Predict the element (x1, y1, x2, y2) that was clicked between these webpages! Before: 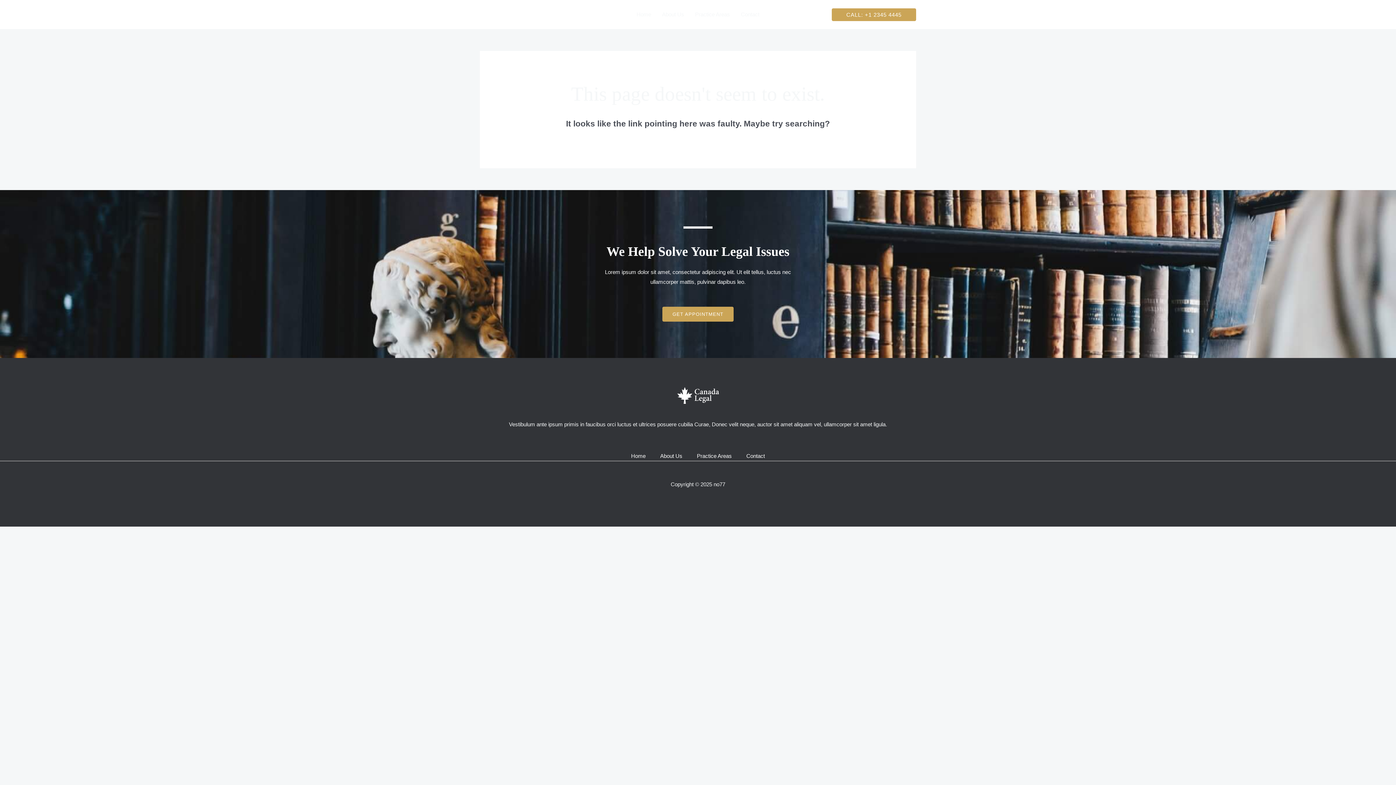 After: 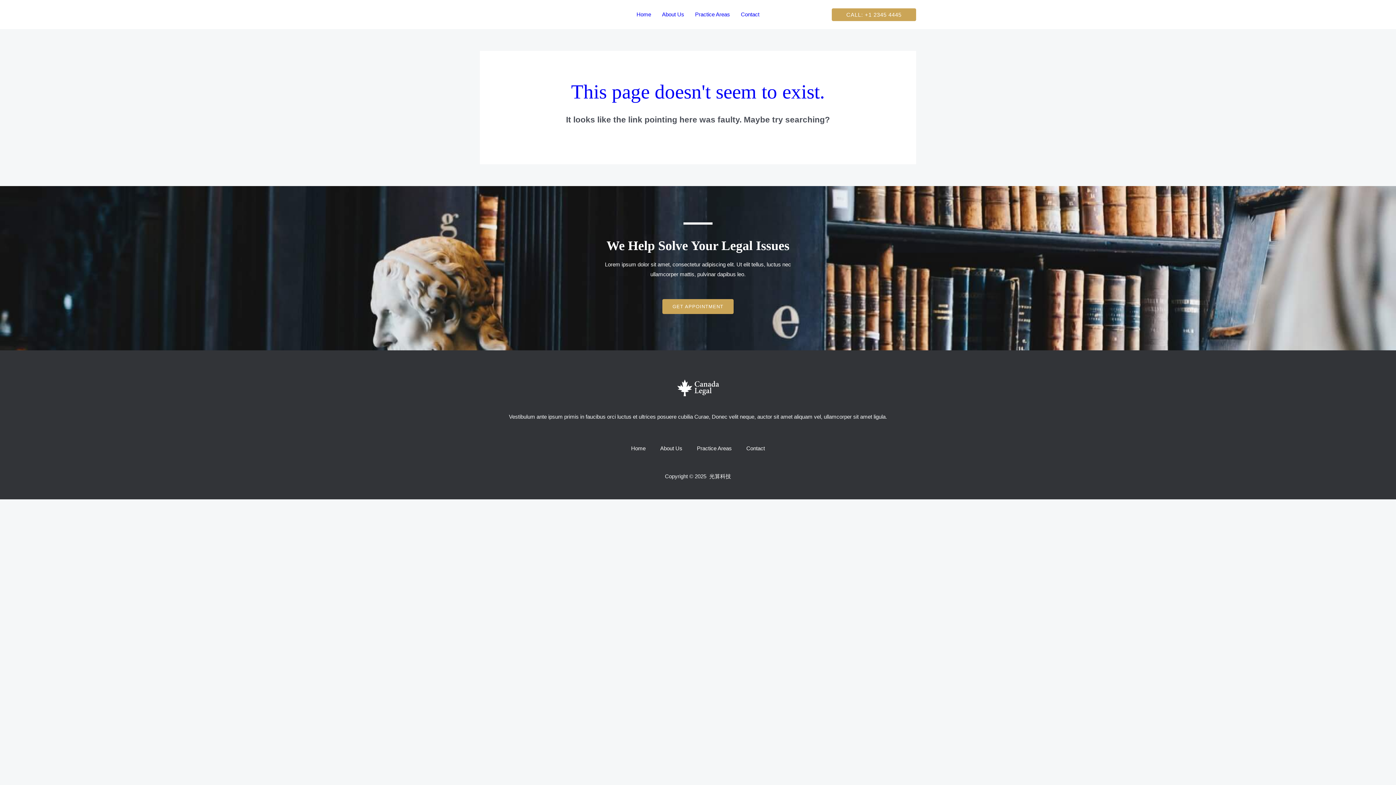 Action: bbox: (631, 0, 656, 29) label: Home